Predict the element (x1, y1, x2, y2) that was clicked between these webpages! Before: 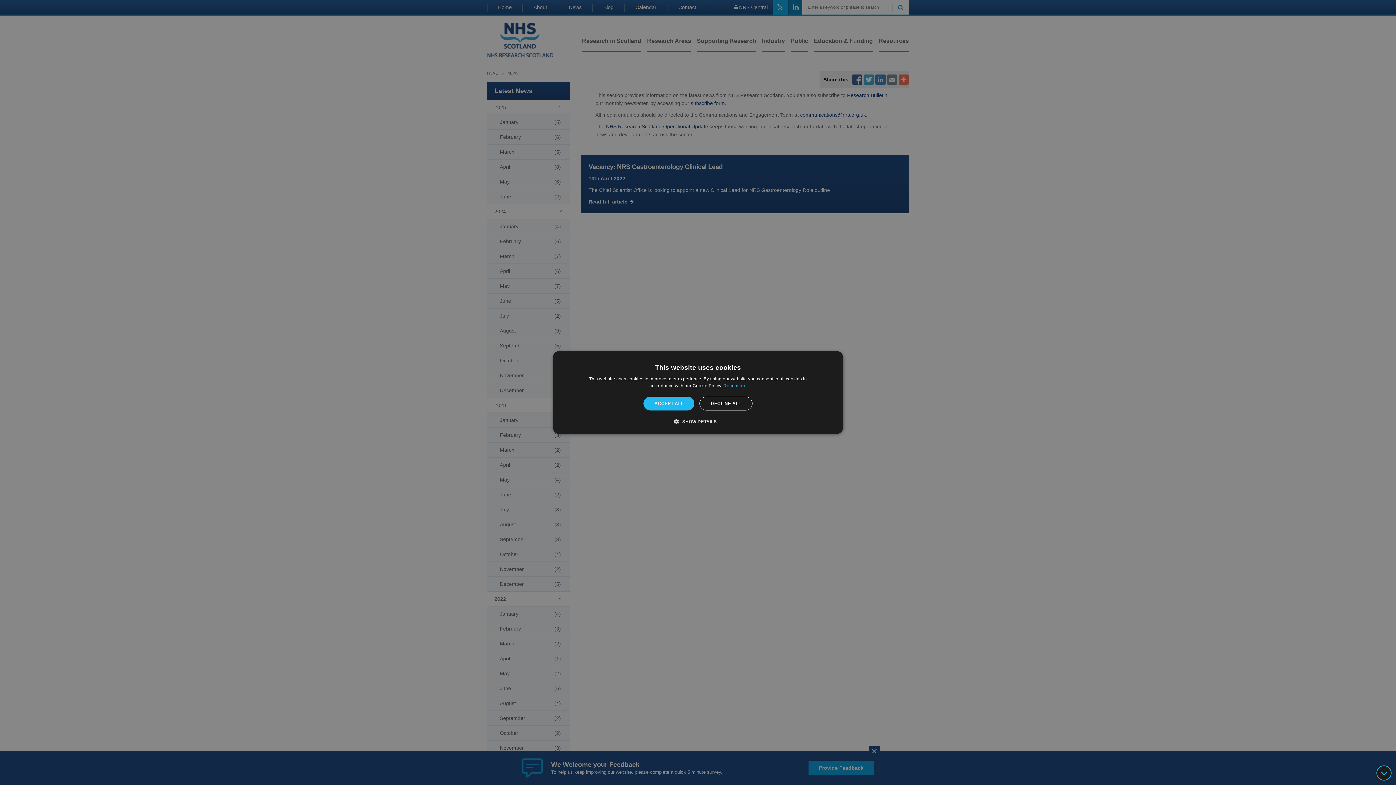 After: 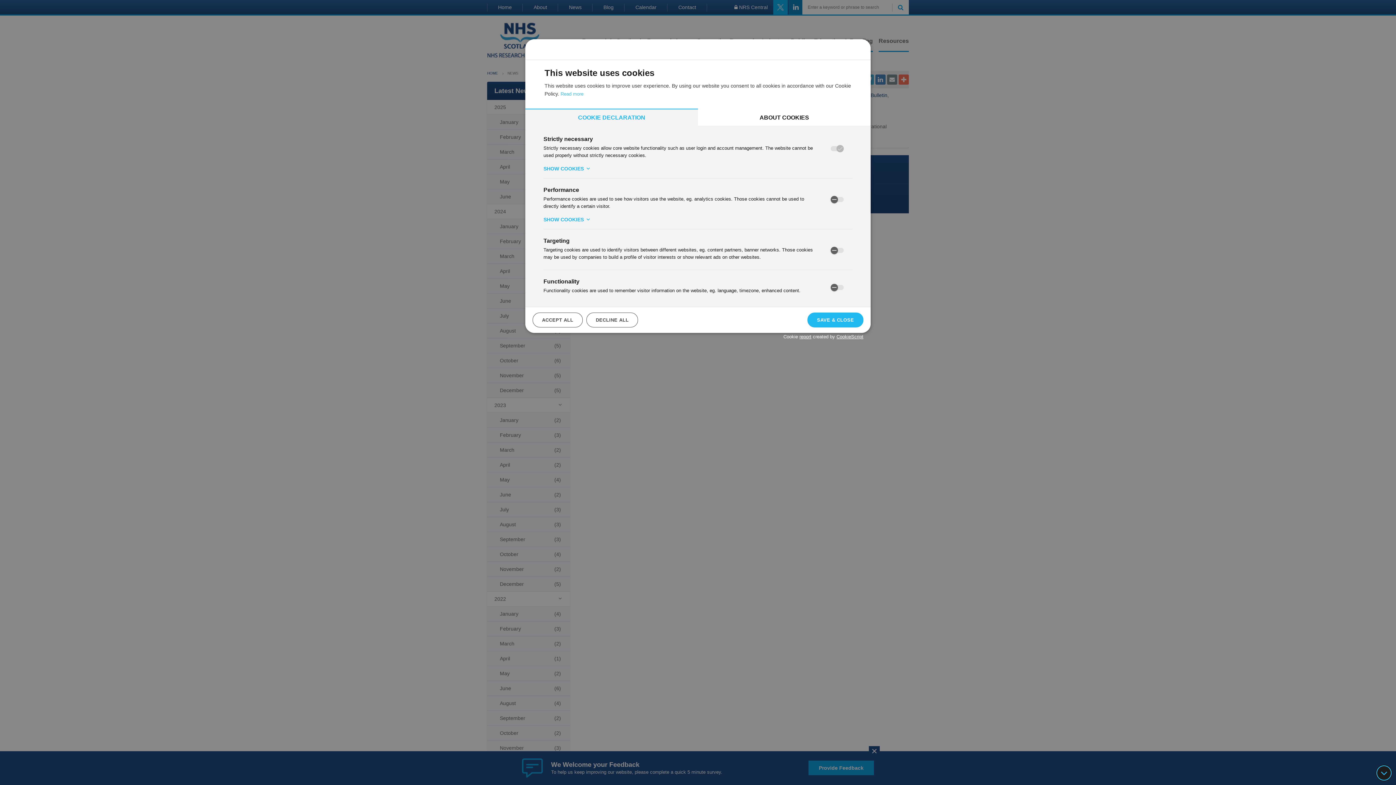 Action: label:  SHOW DETAILS bbox: (679, 418, 716, 425)